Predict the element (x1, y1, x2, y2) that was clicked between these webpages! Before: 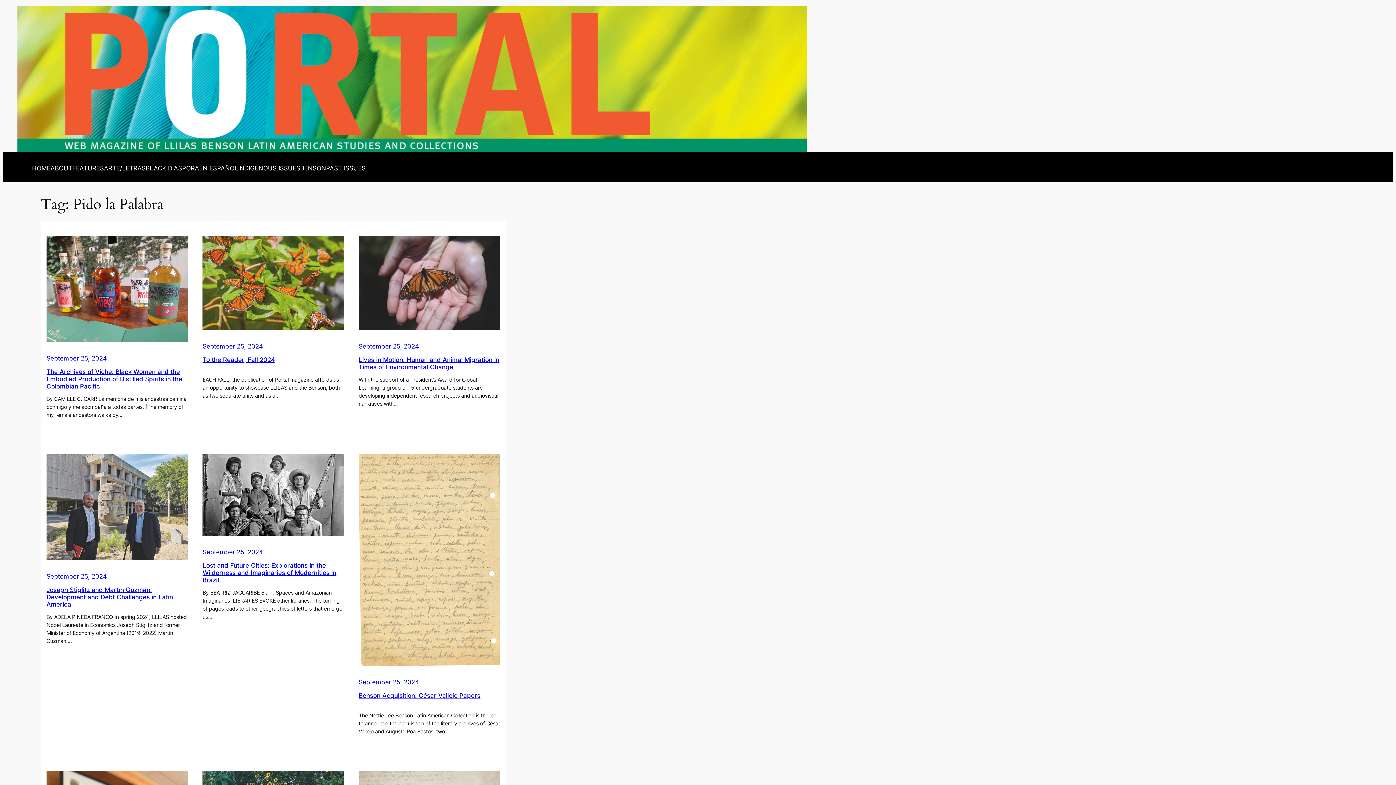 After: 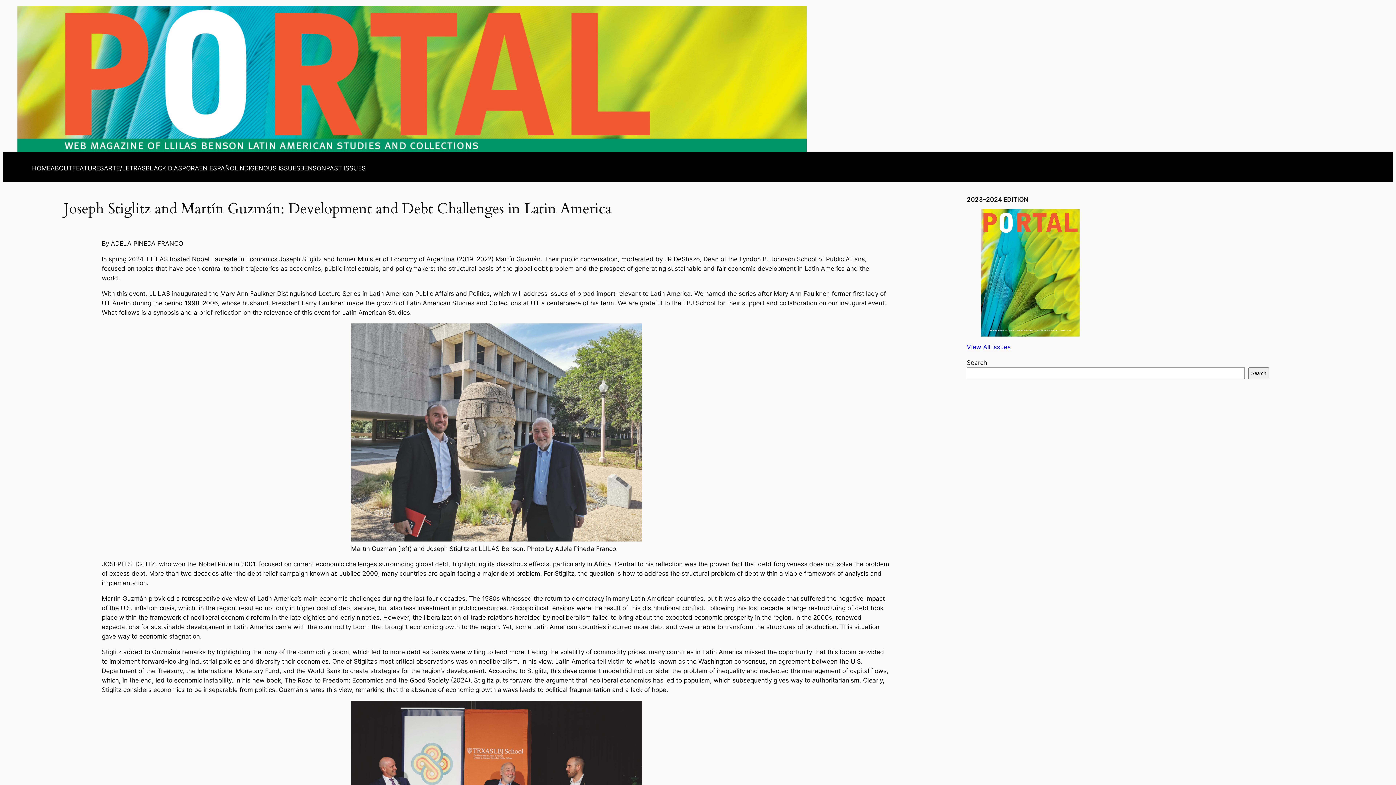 Action: label: Joseph Stiglitz and Martín Guzmán: Development and Debt Challenges in Latin America bbox: (46, 586, 173, 608)